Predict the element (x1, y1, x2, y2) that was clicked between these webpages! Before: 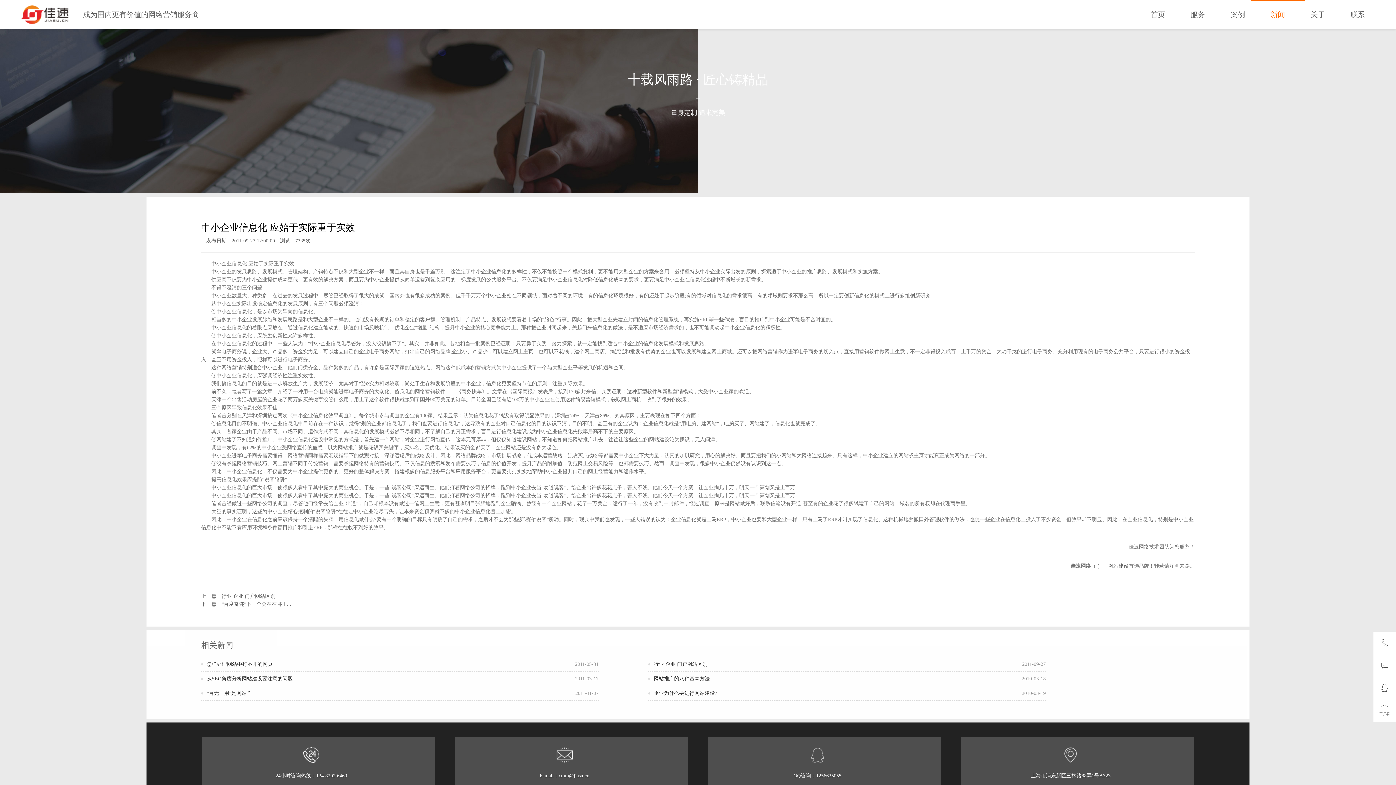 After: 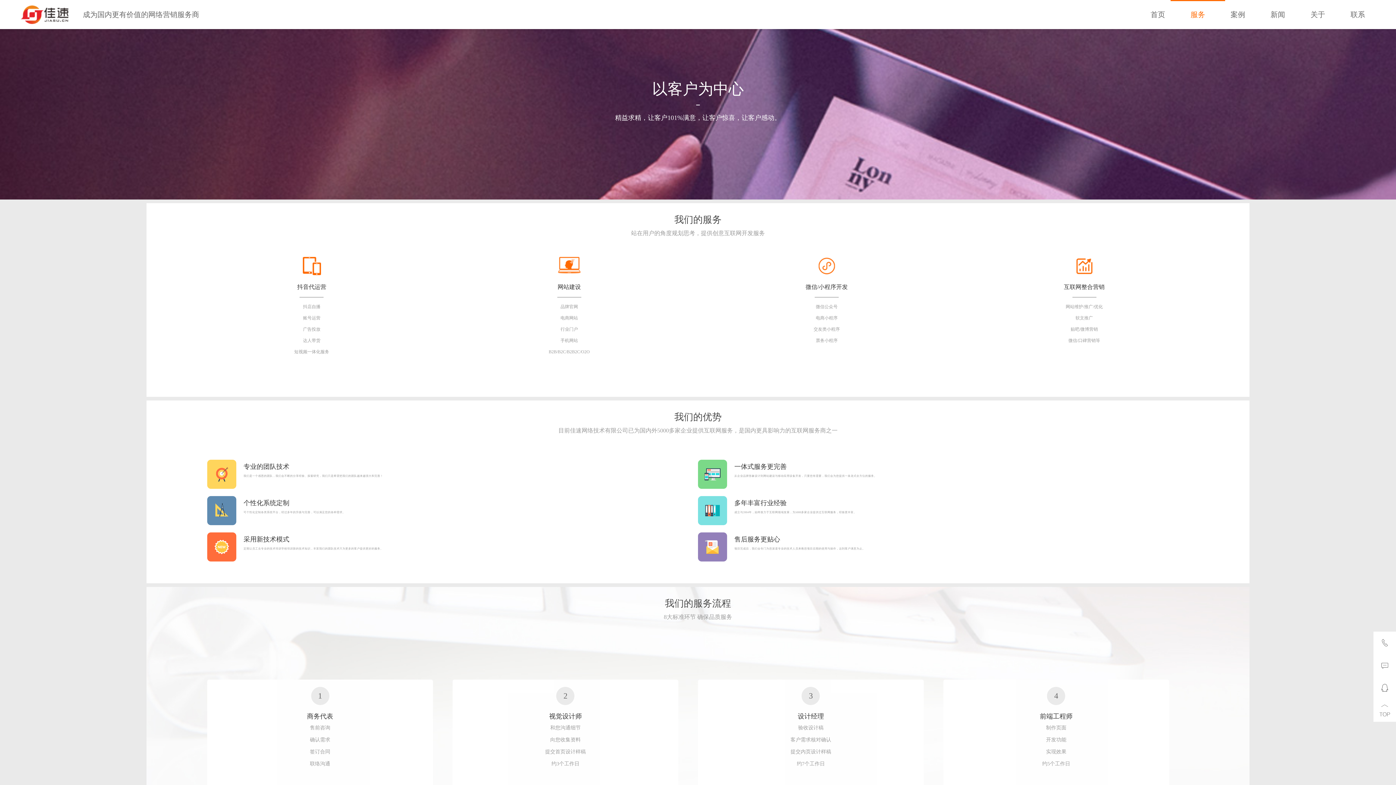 Action: bbox: (1180, 0, 1216, 29) label: 服务